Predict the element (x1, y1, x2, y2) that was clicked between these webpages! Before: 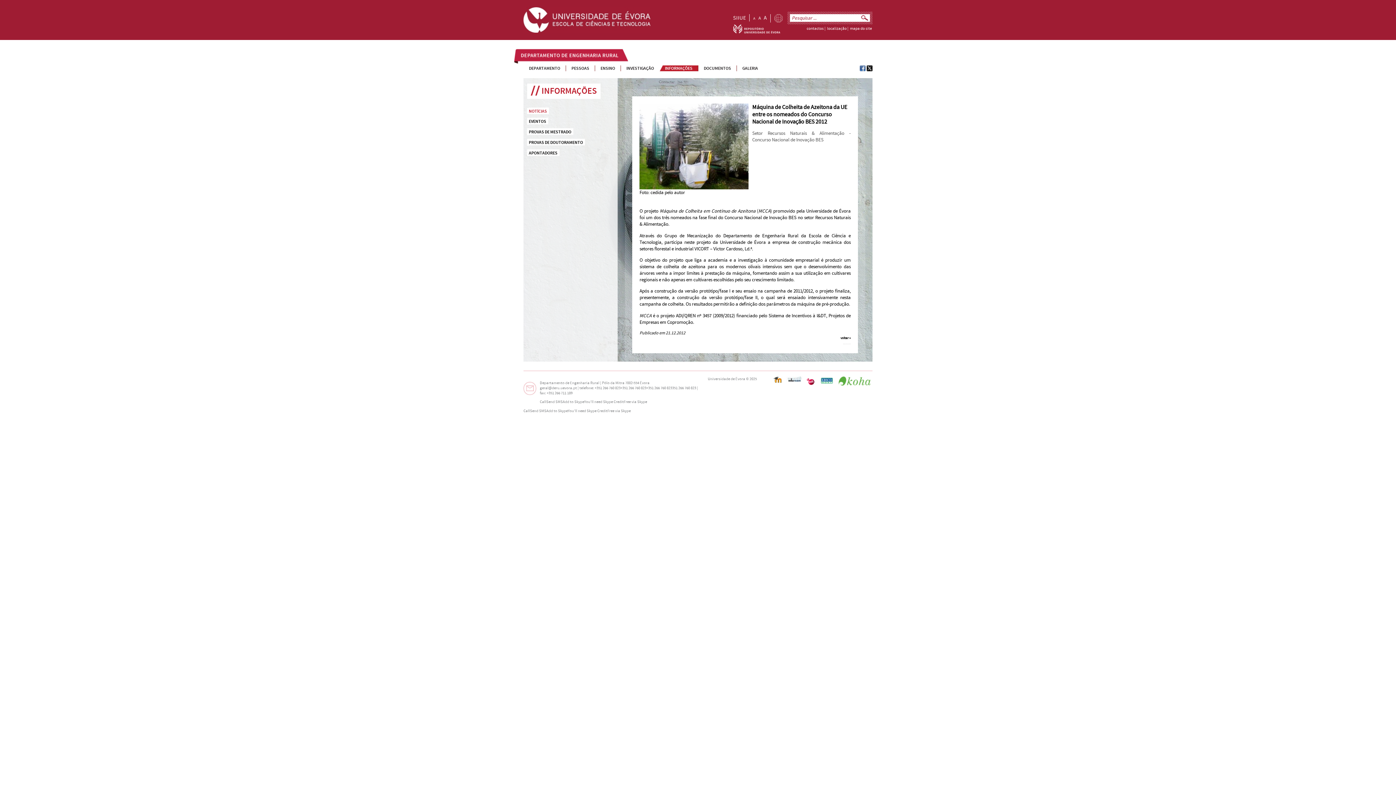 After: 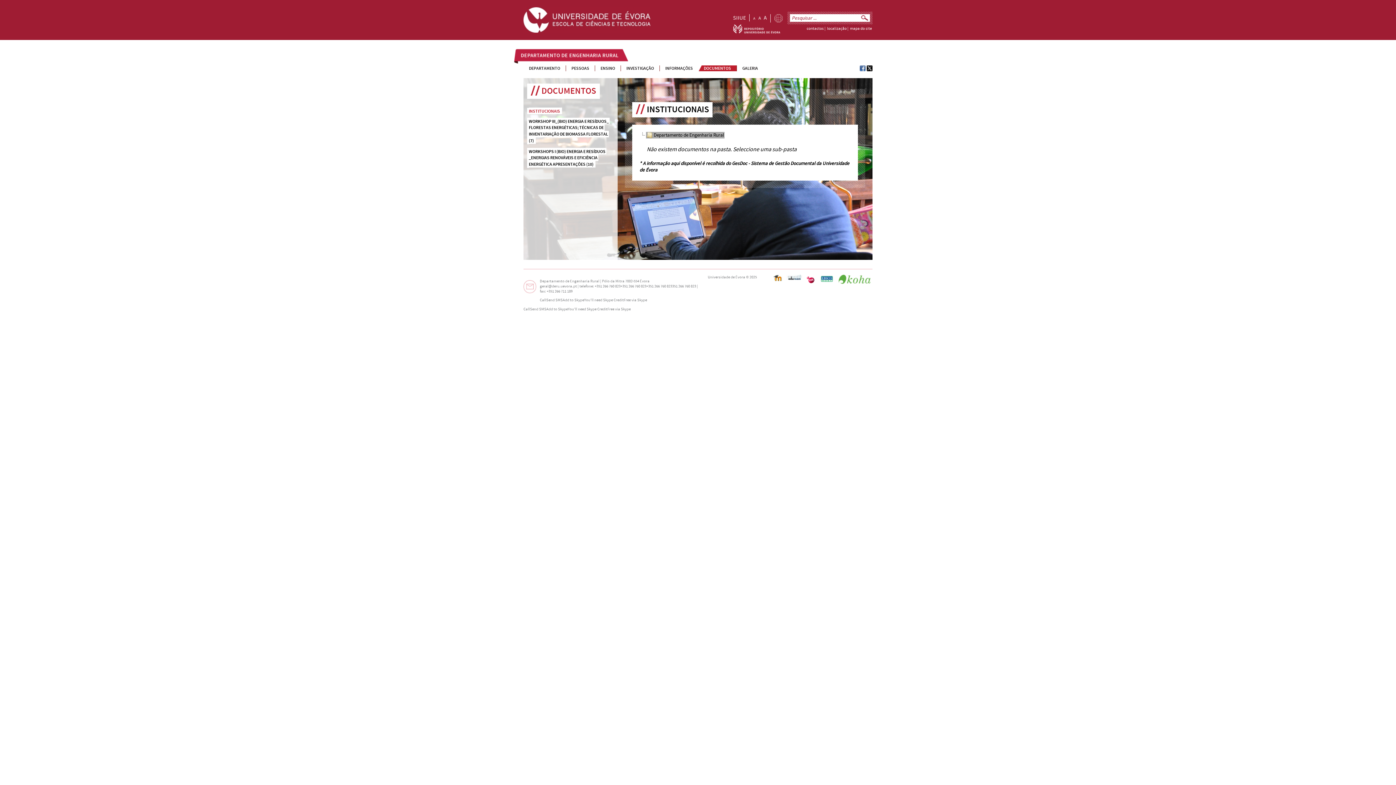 Action: bbox: (698, 65, 736, 71) label: DOCUMENTOS